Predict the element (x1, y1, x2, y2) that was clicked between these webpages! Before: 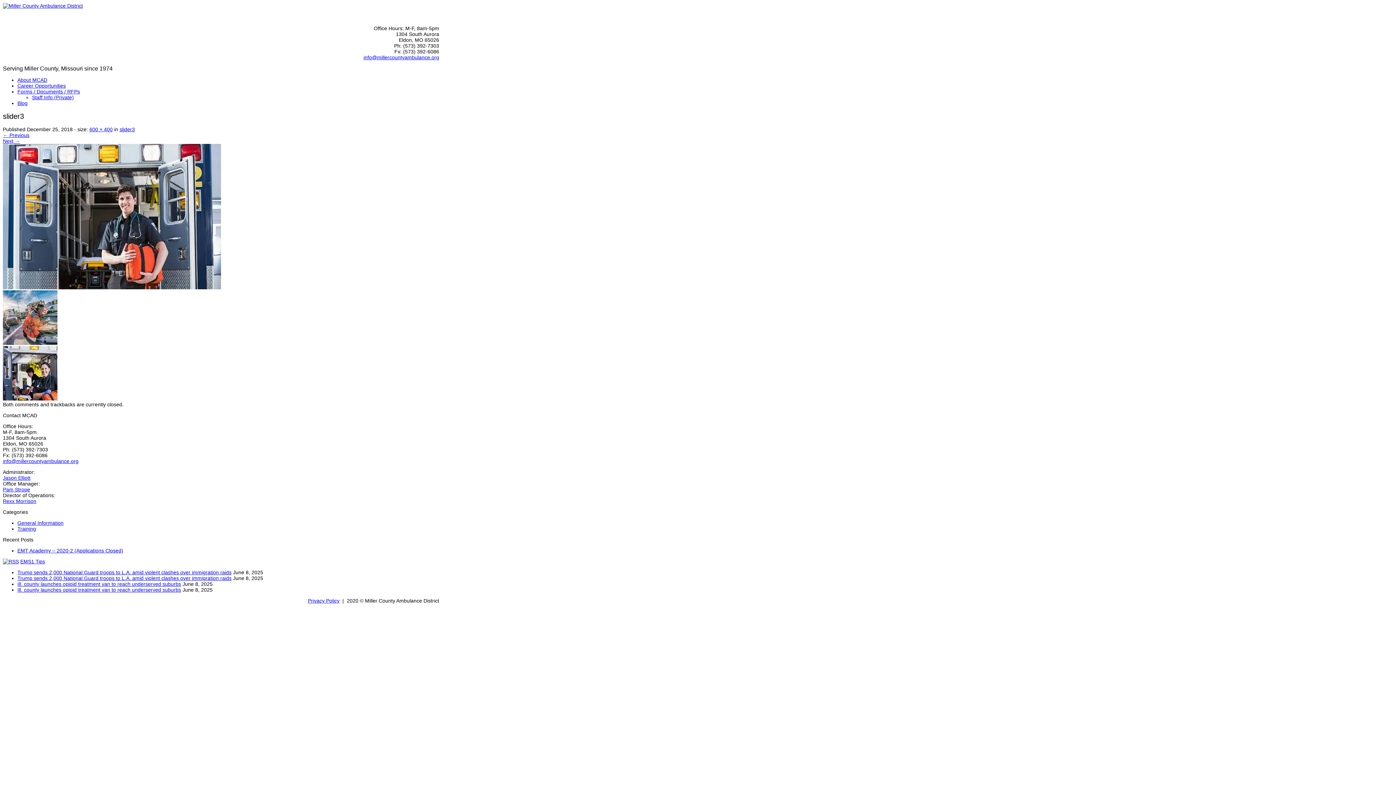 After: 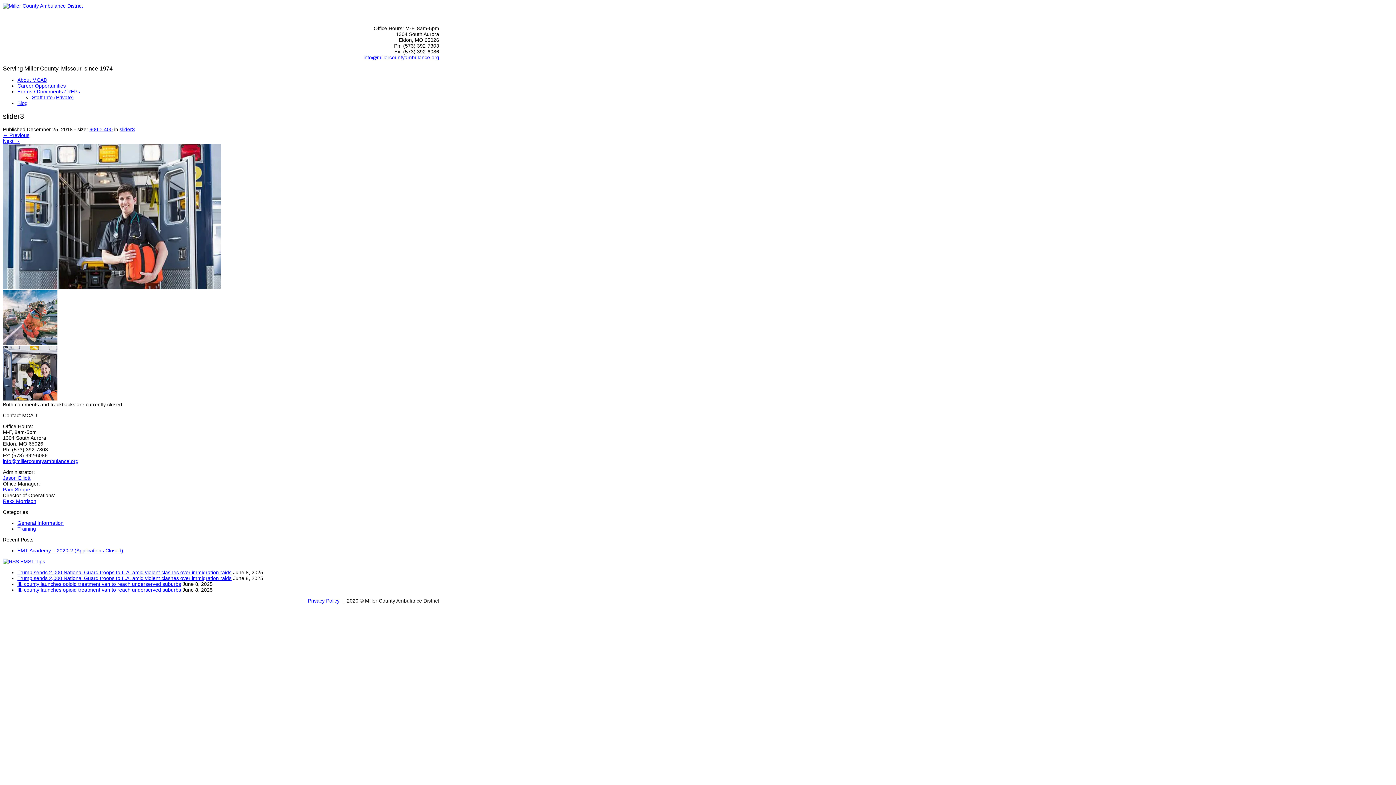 Action: bbox: (363, 54, 439, 60) label: info@millercountyambulance.org